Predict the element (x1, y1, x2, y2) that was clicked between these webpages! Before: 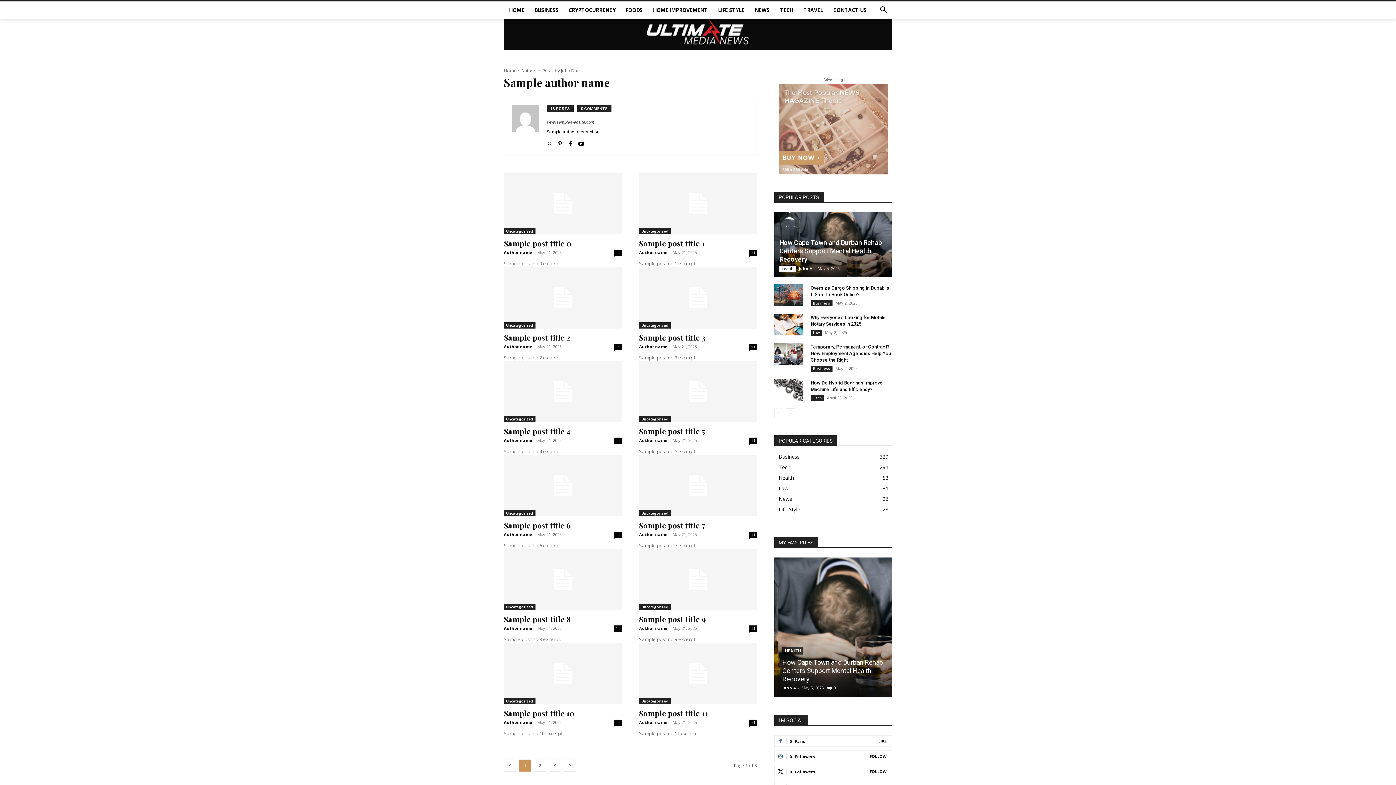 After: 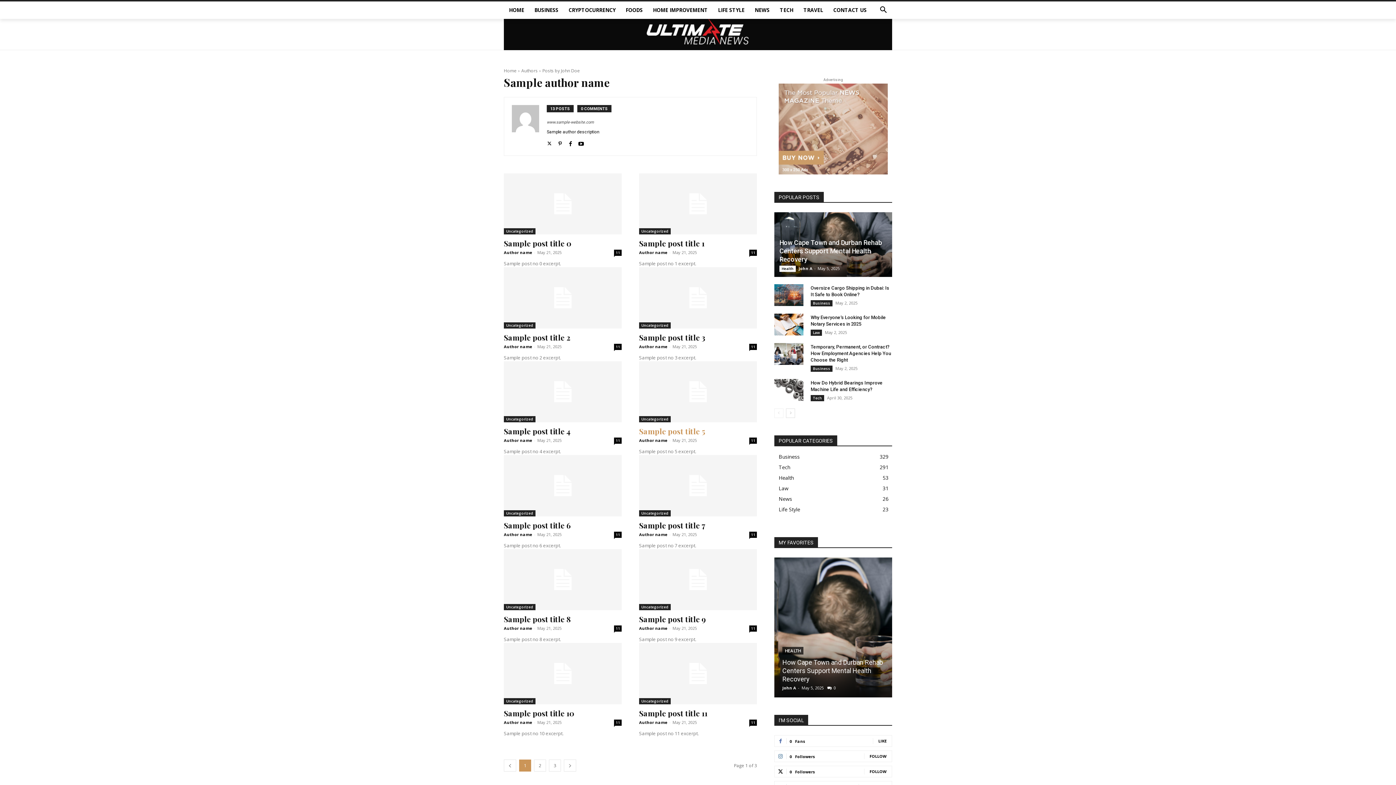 Action: bbox: (639, 361, 757, 422)